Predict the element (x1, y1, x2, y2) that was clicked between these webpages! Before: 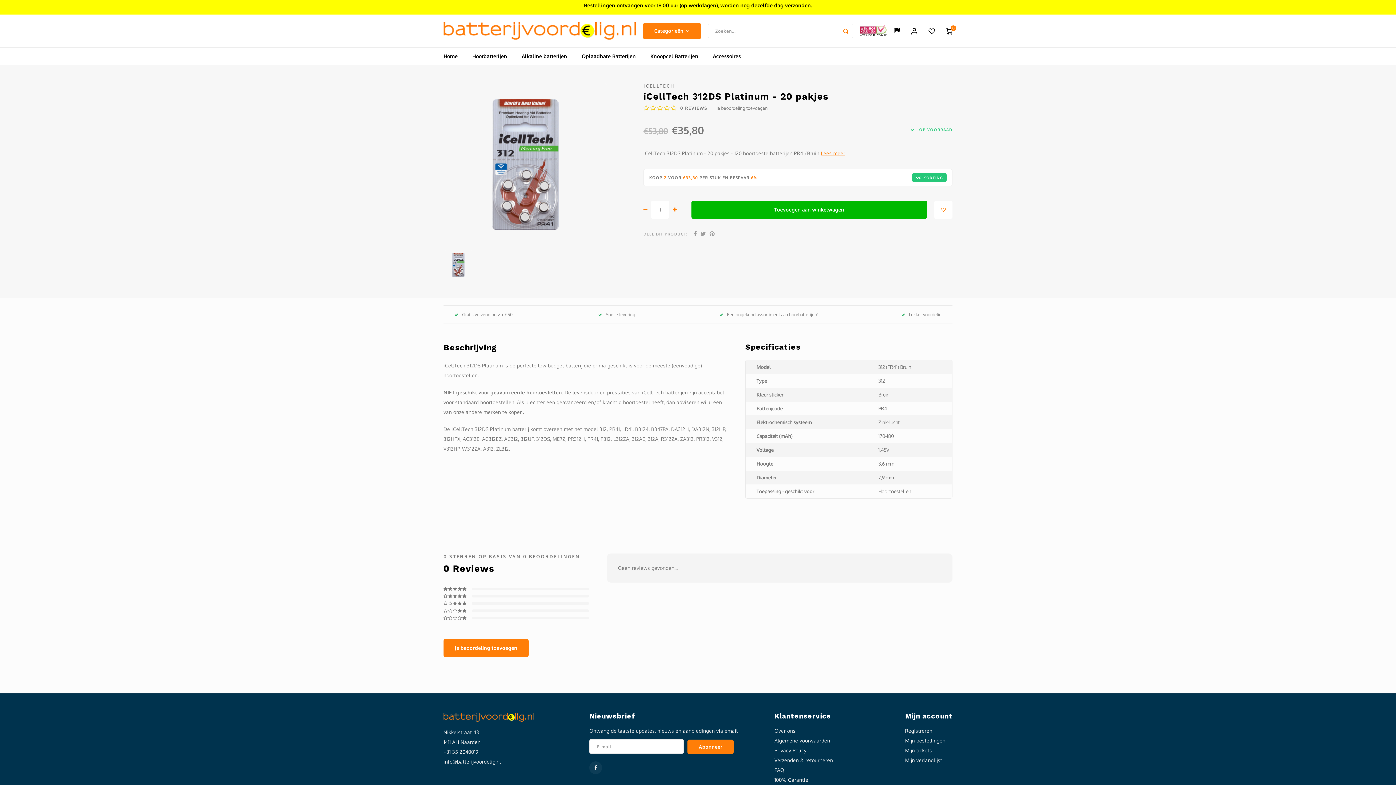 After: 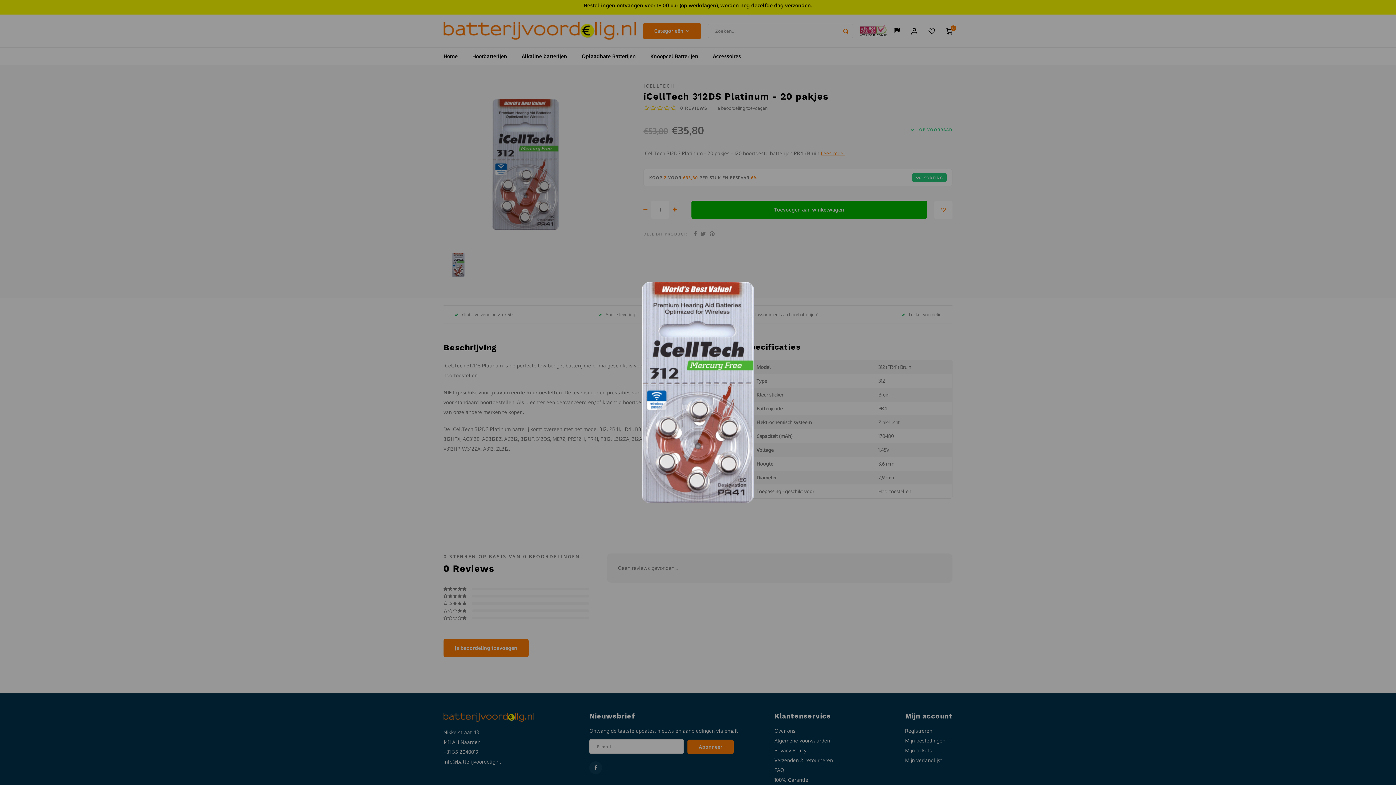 Action: bbox: (443, 82, 607, 246)